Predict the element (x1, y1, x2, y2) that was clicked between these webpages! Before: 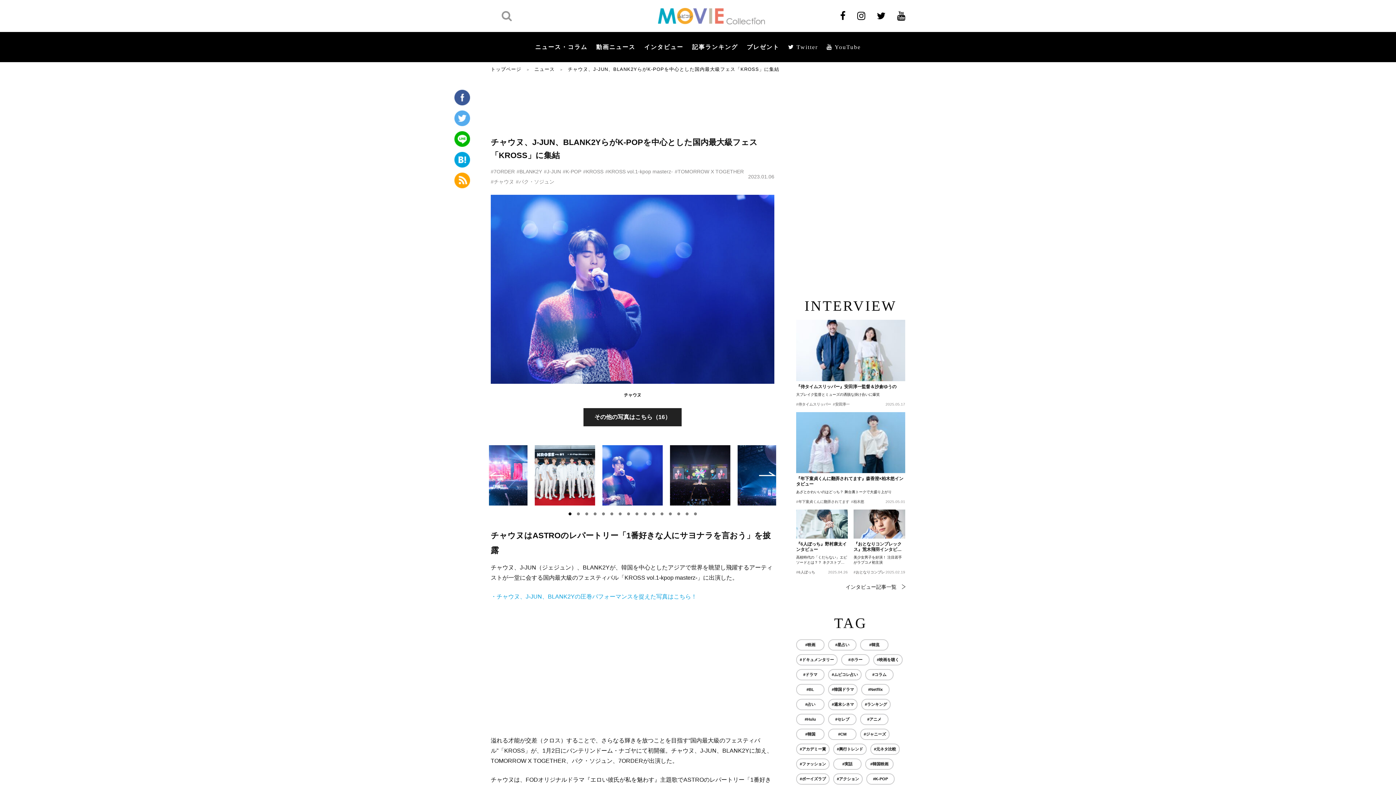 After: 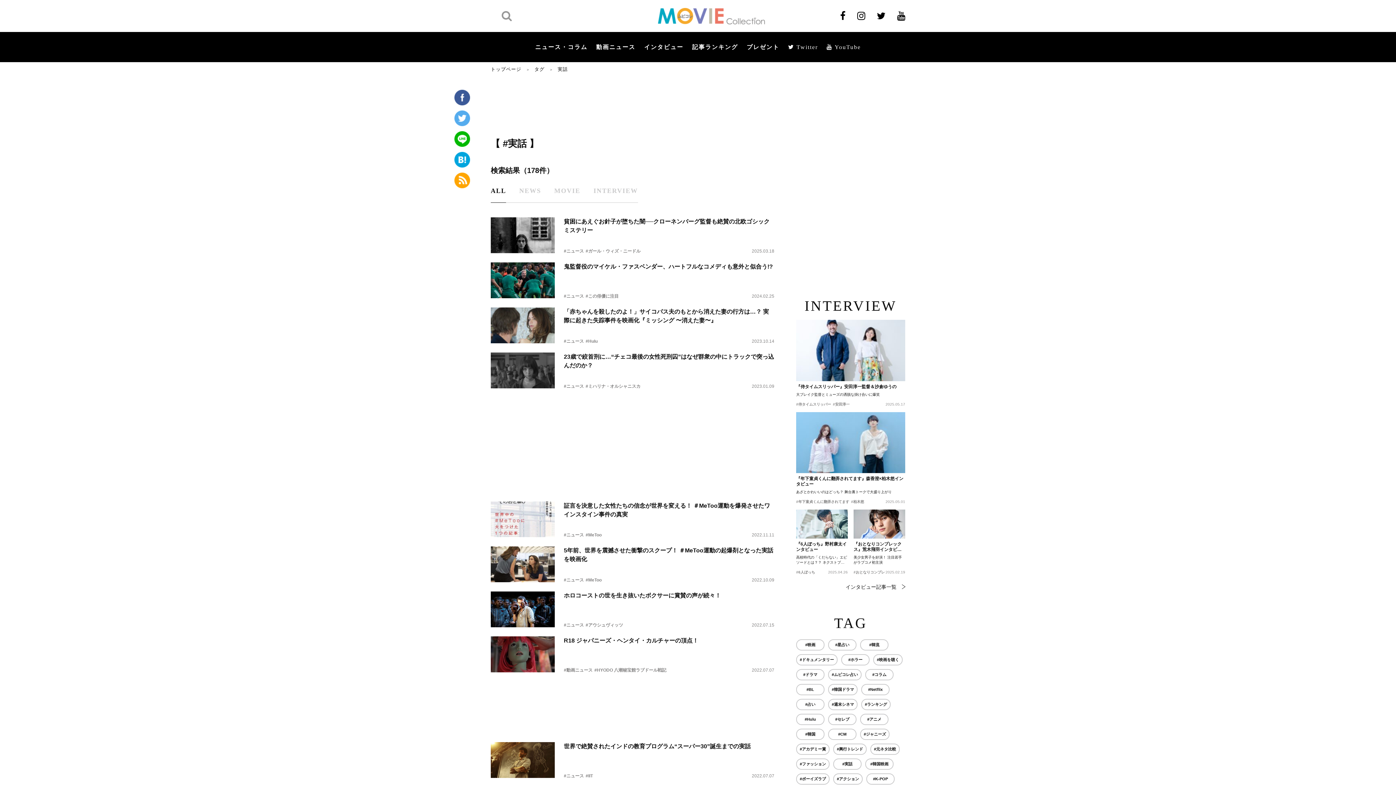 Action: bbox: (833, 758, 861, 770) label: #実話